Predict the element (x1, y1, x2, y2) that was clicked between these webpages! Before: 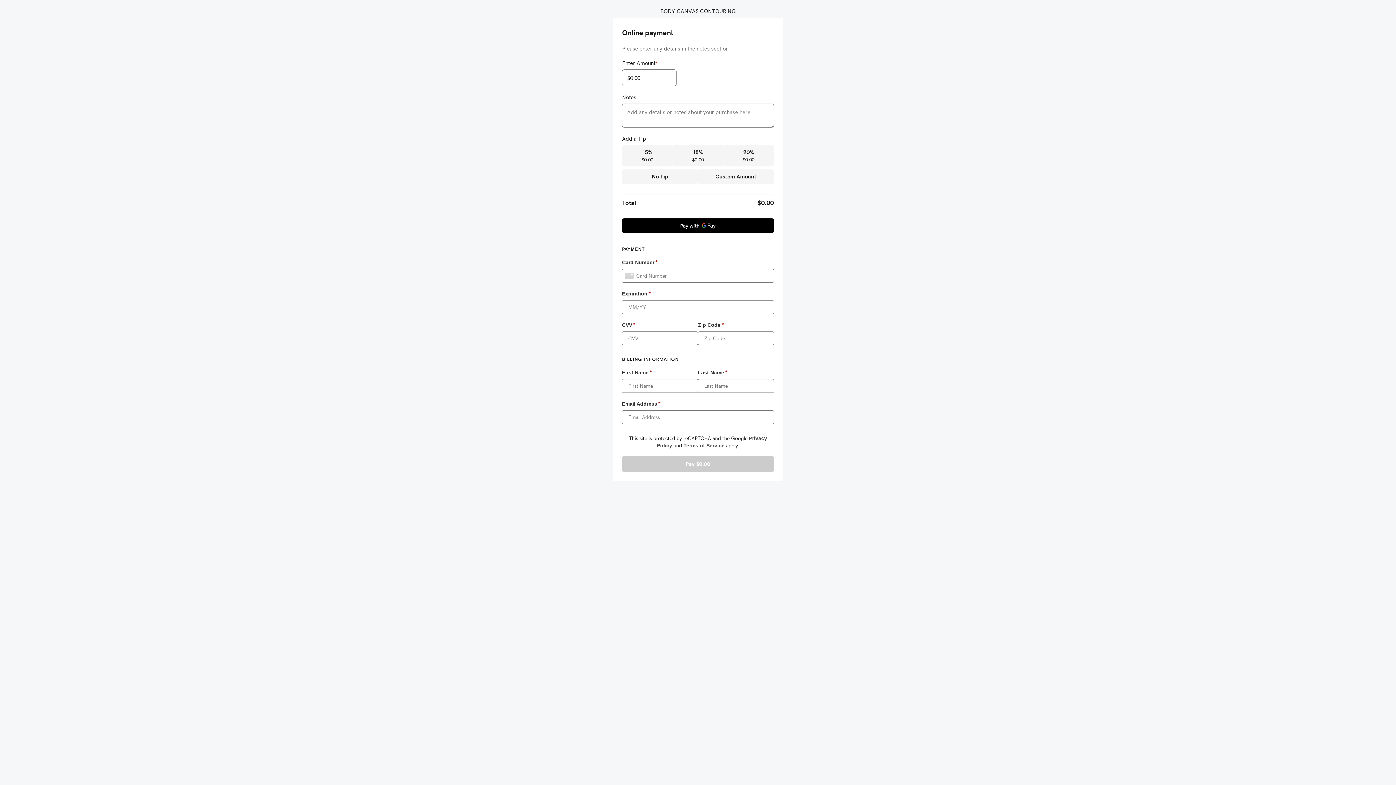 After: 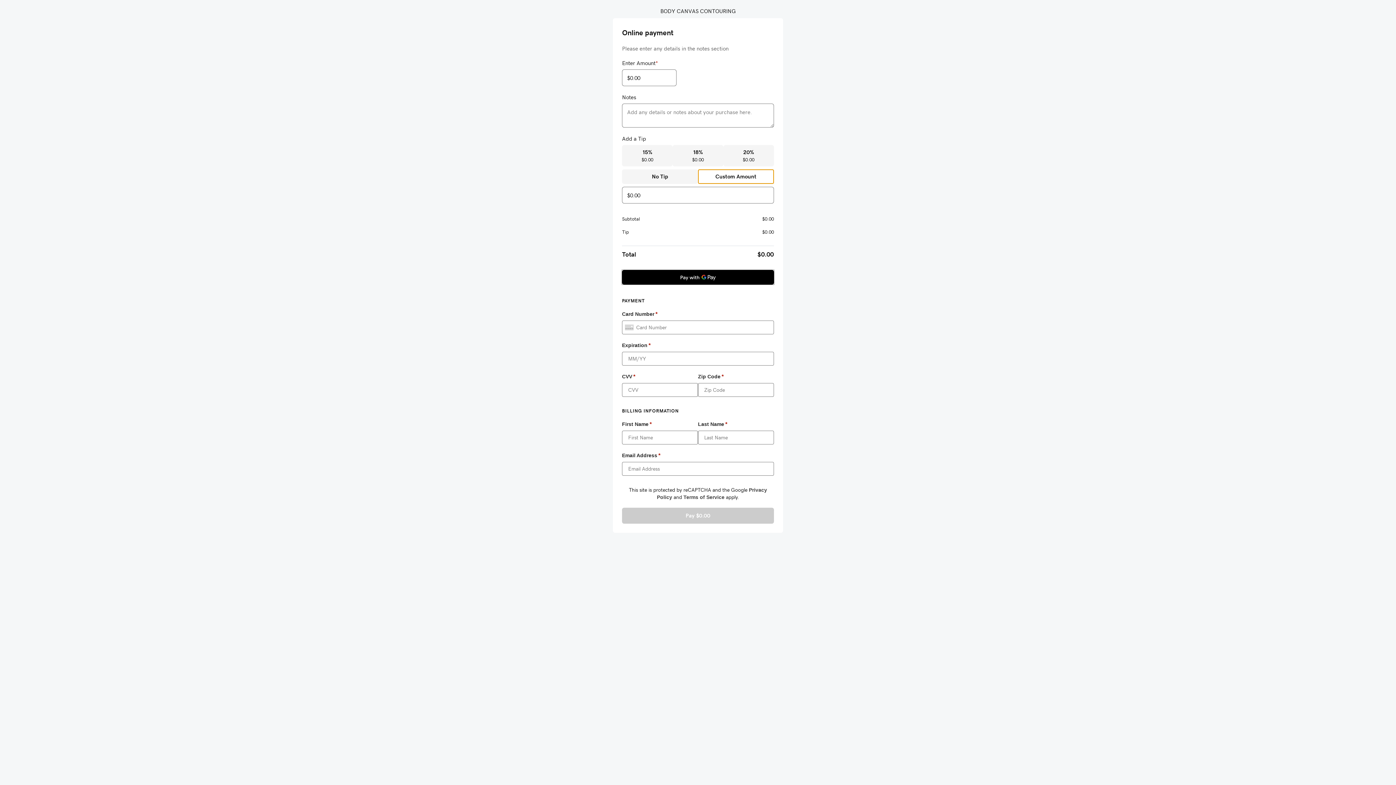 Action: label: Custom Amount bbox: (698, 169, 774, 184)